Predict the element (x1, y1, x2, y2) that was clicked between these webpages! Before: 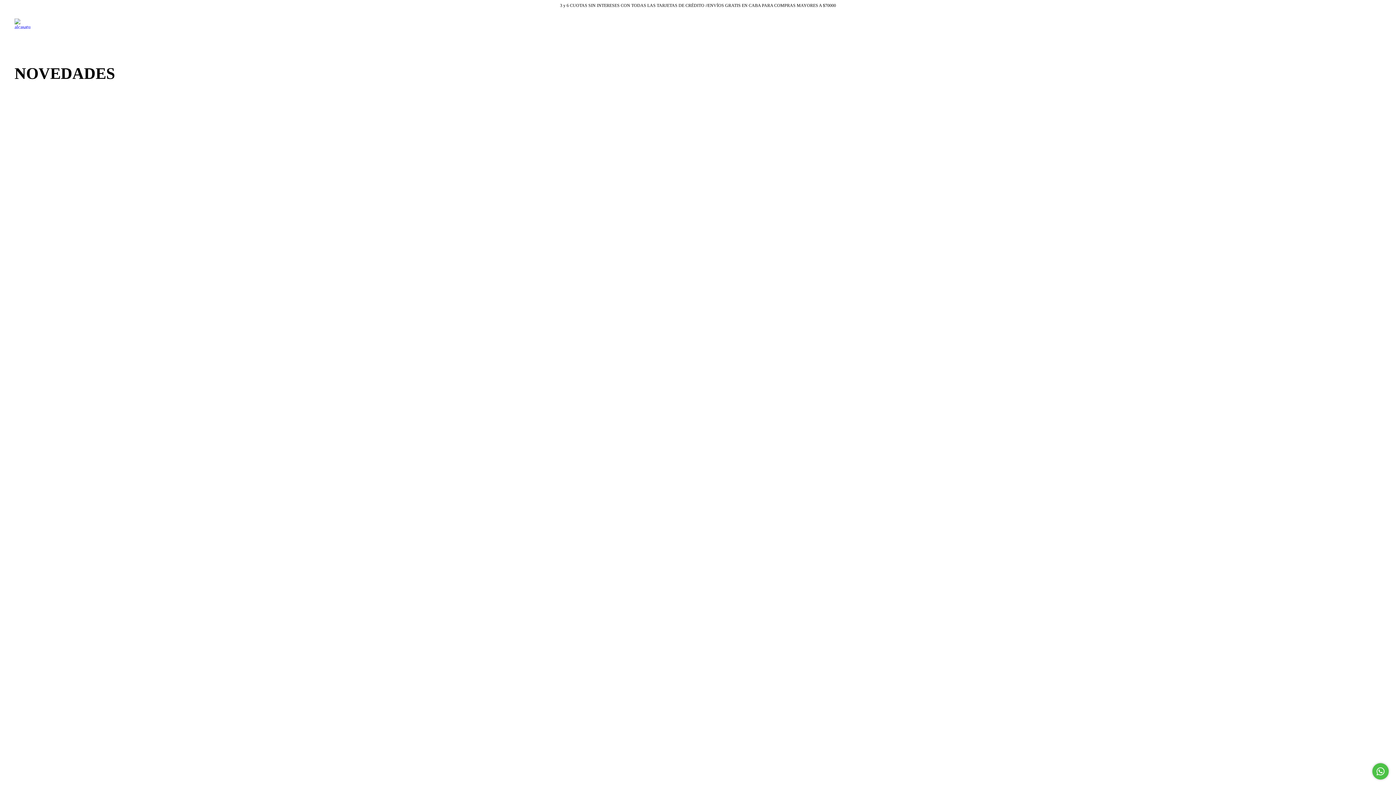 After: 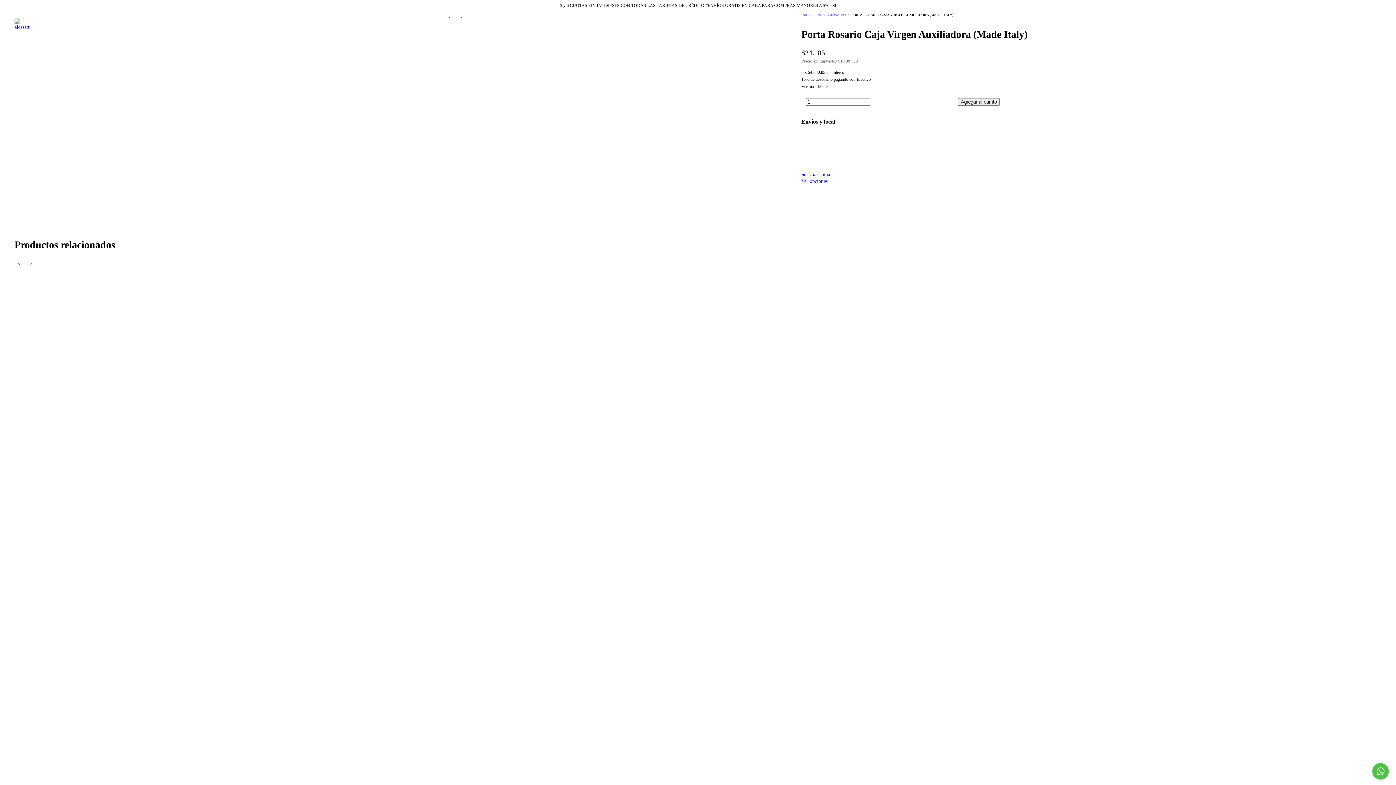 Action: label: Porta Rosario Caja Virgen Auxiliadora (Made Italy) bbox: (1139, 283, 1373, 296)